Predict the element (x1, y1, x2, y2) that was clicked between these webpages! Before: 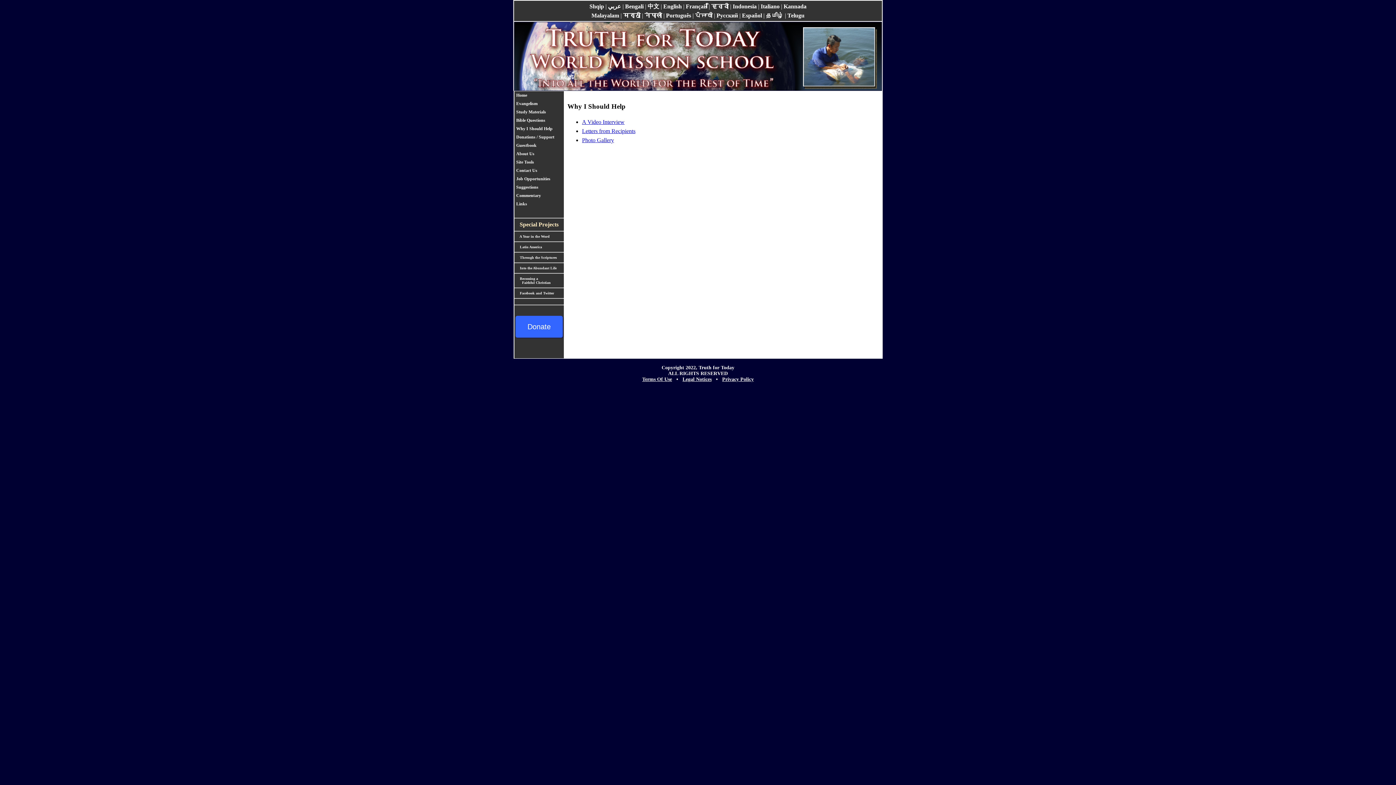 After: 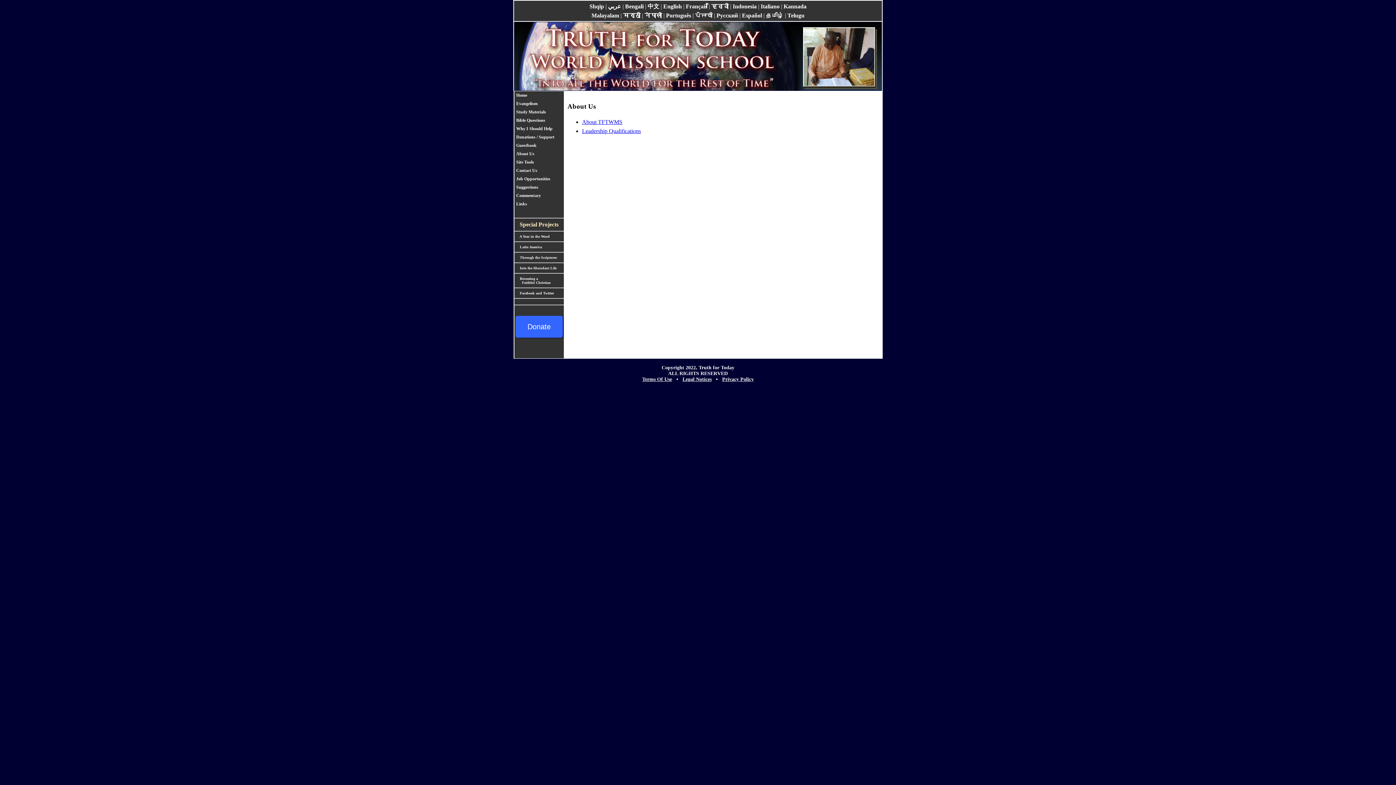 Action: label: About Us bbox: (514, 149, 566, 158)